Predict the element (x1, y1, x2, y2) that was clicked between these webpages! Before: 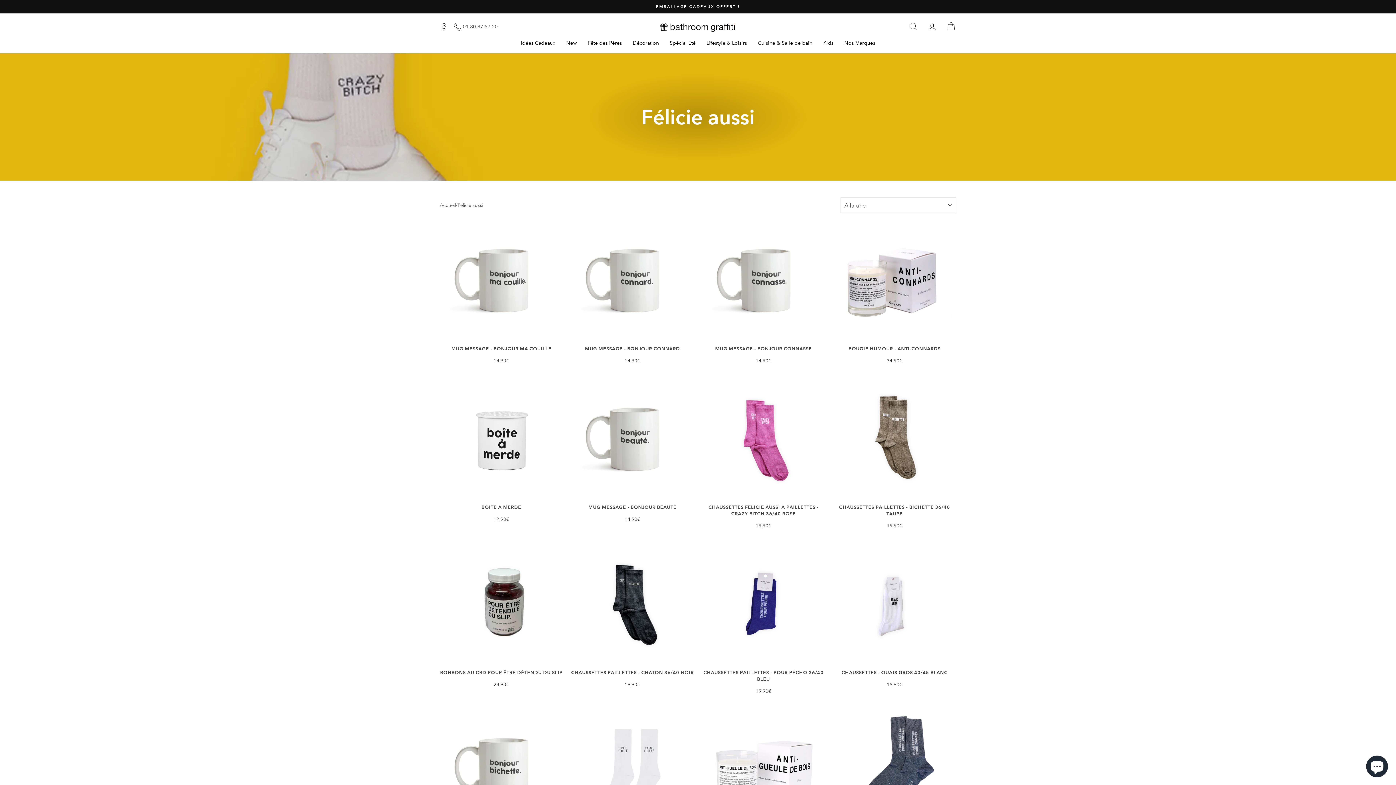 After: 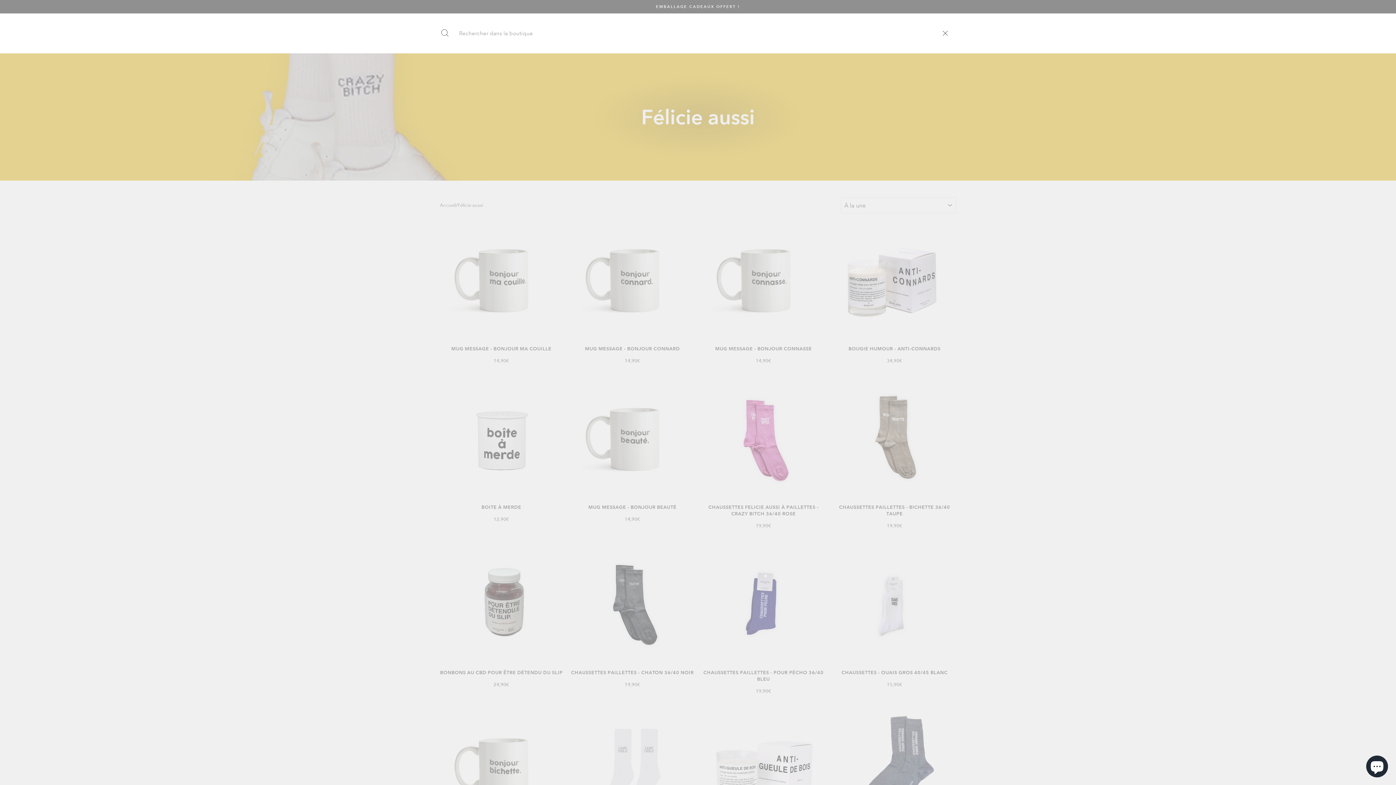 Action: label: Rechercher bbox: (904, 18, 922, 34)